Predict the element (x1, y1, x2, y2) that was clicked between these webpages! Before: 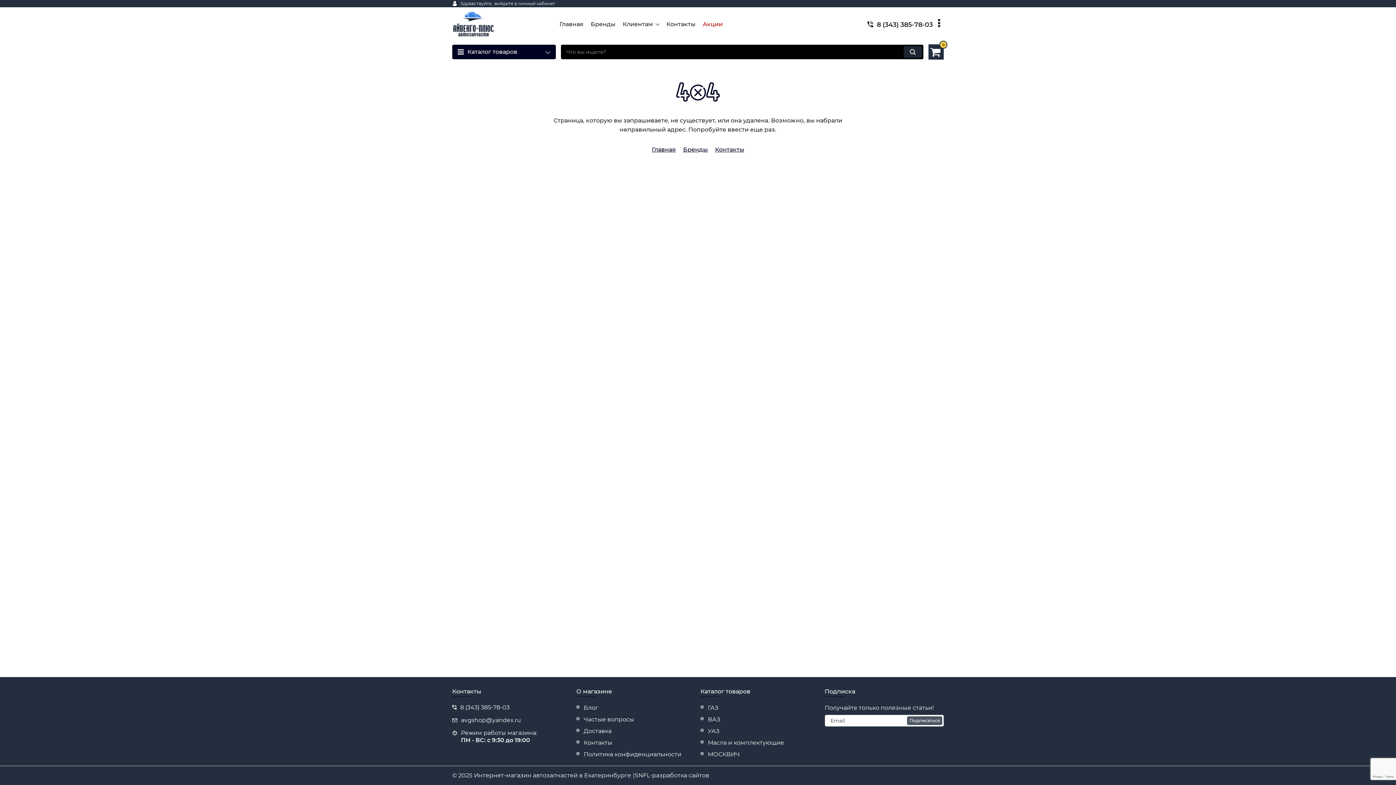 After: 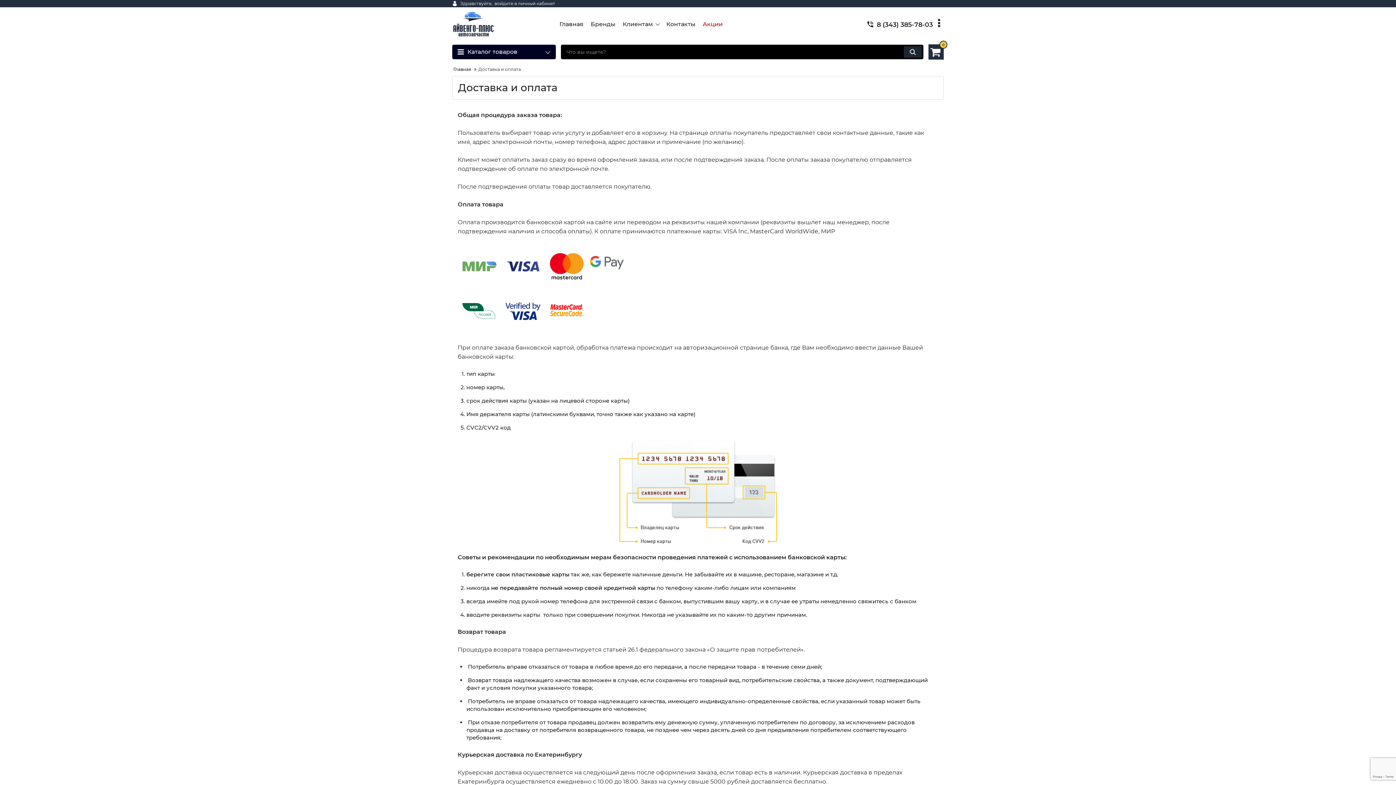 Action: label: Доставка bbox: (576, 727, 695, 735)